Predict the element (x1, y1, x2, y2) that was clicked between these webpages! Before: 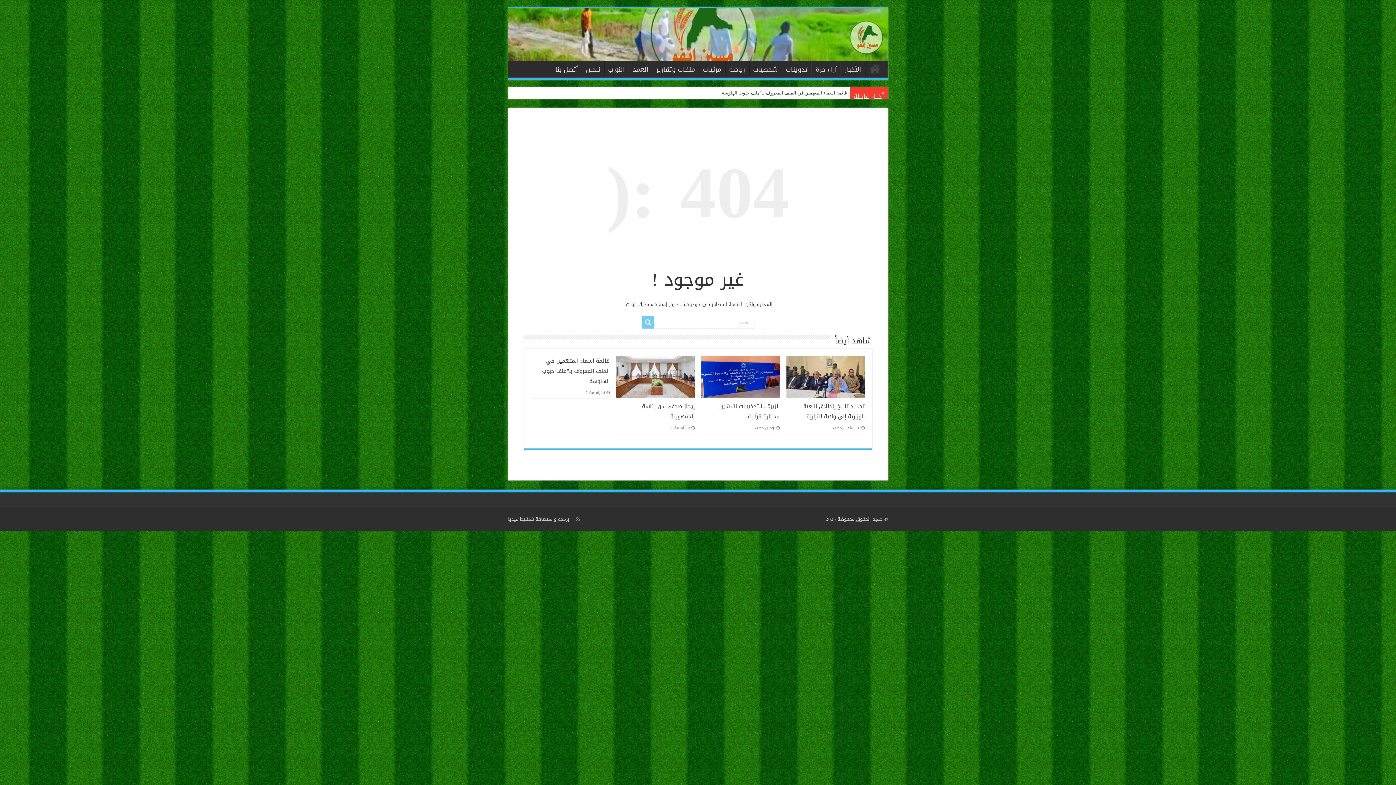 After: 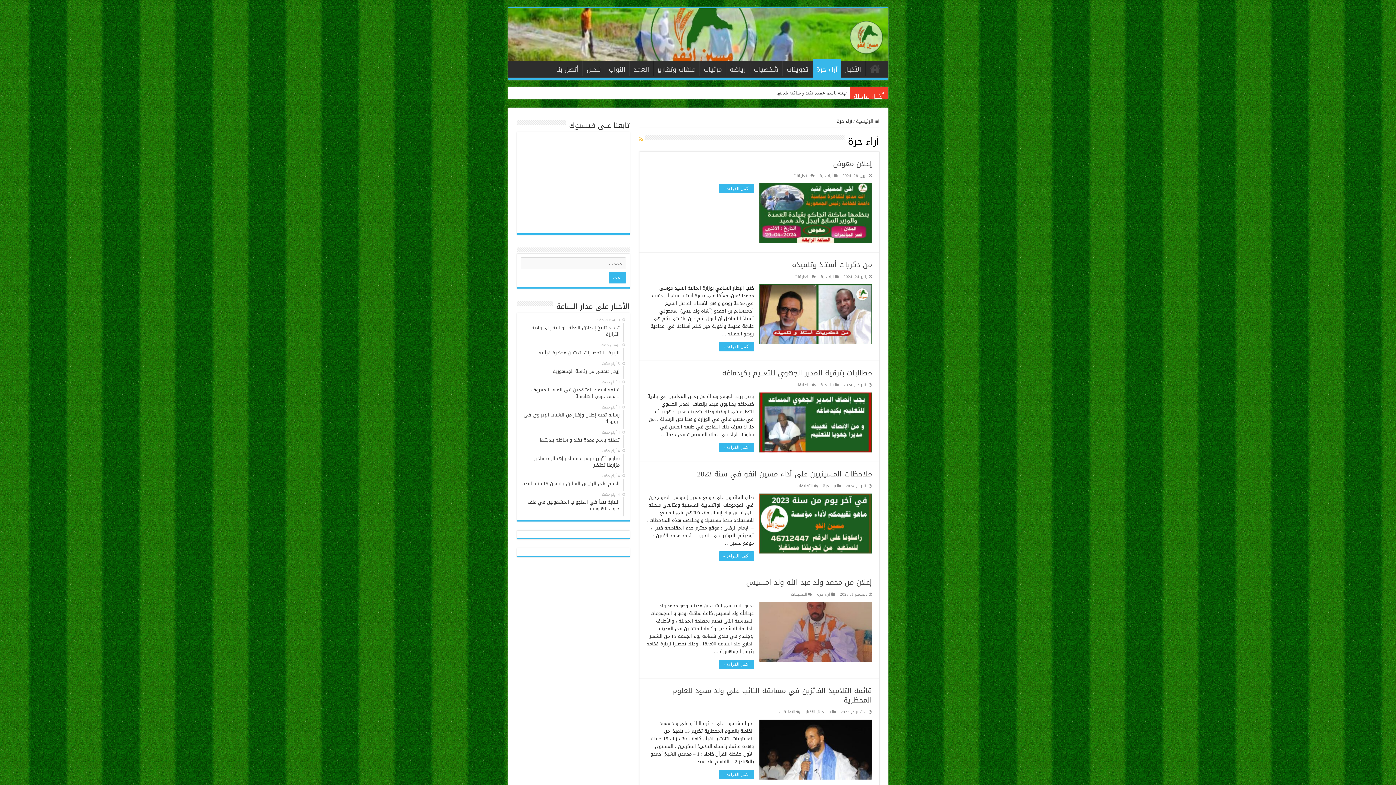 Action: bbox: (812, 61, 840, 76) label: آراء حرة